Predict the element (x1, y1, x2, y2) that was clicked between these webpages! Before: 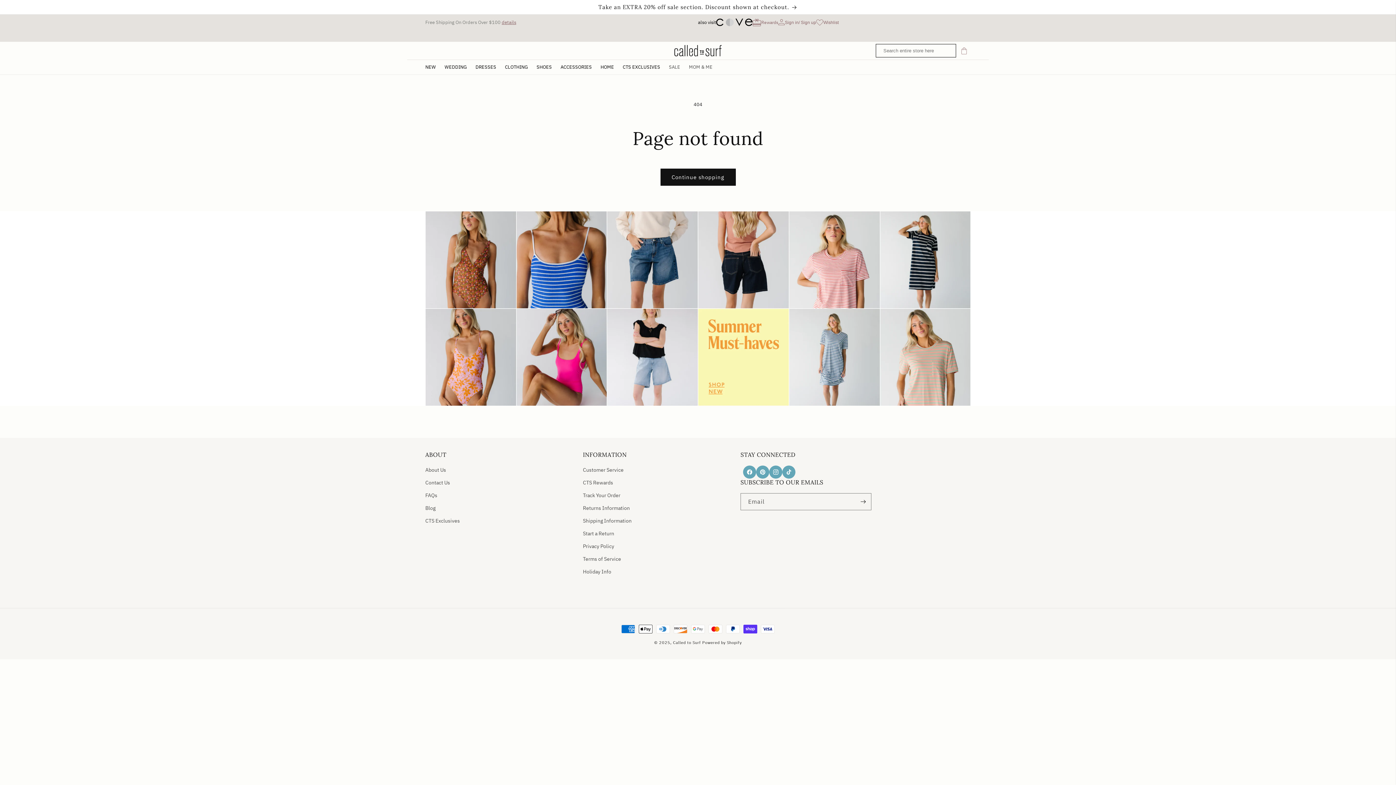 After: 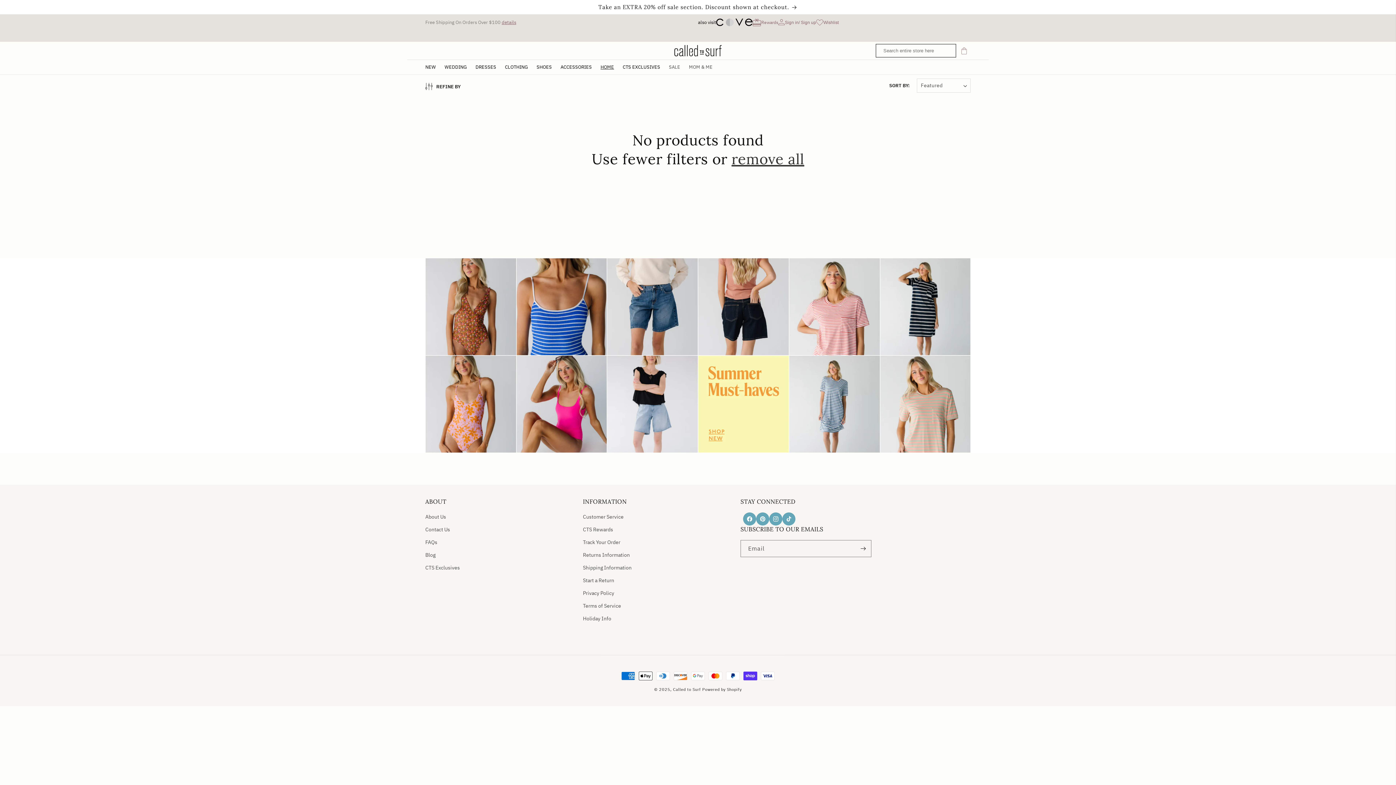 Action: bbox: (600, 64, 614, 70) label: HOME